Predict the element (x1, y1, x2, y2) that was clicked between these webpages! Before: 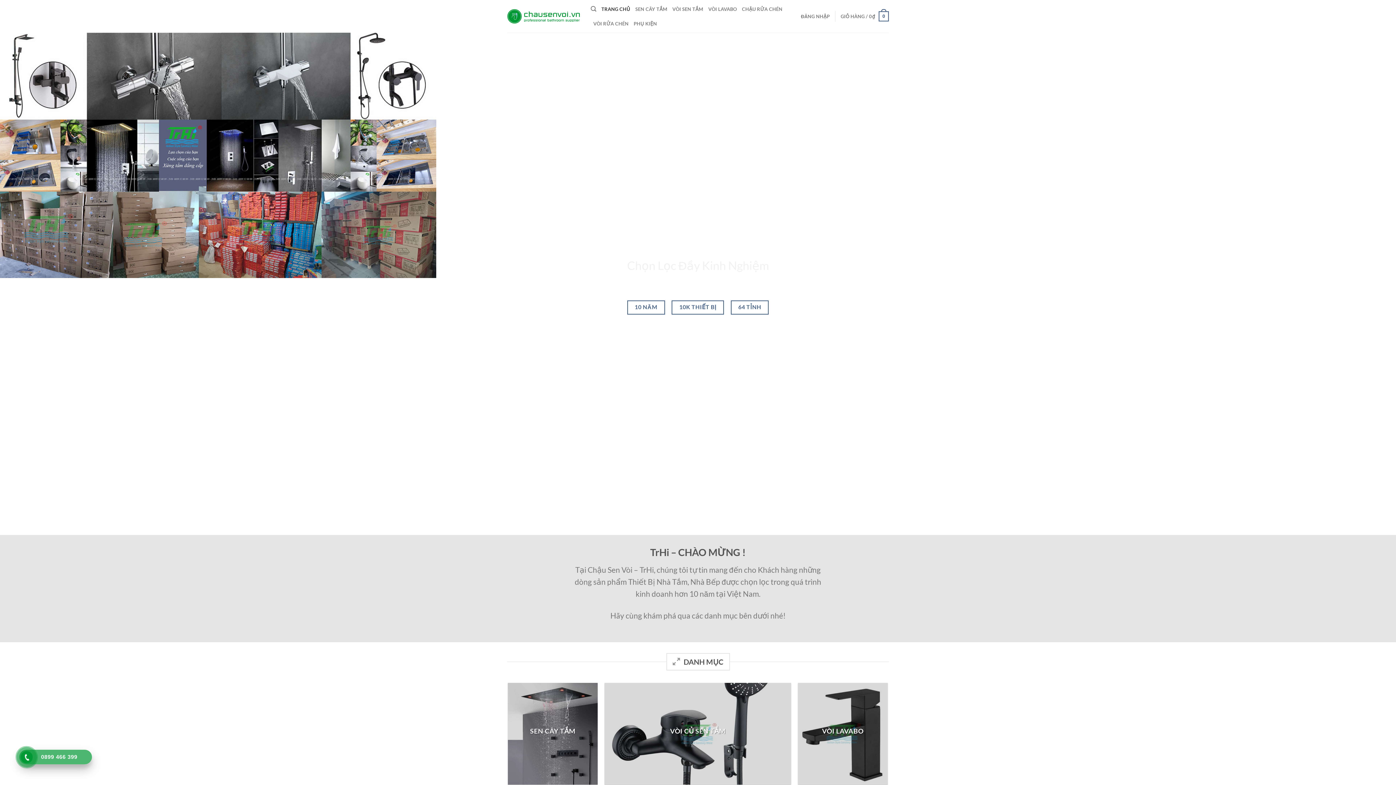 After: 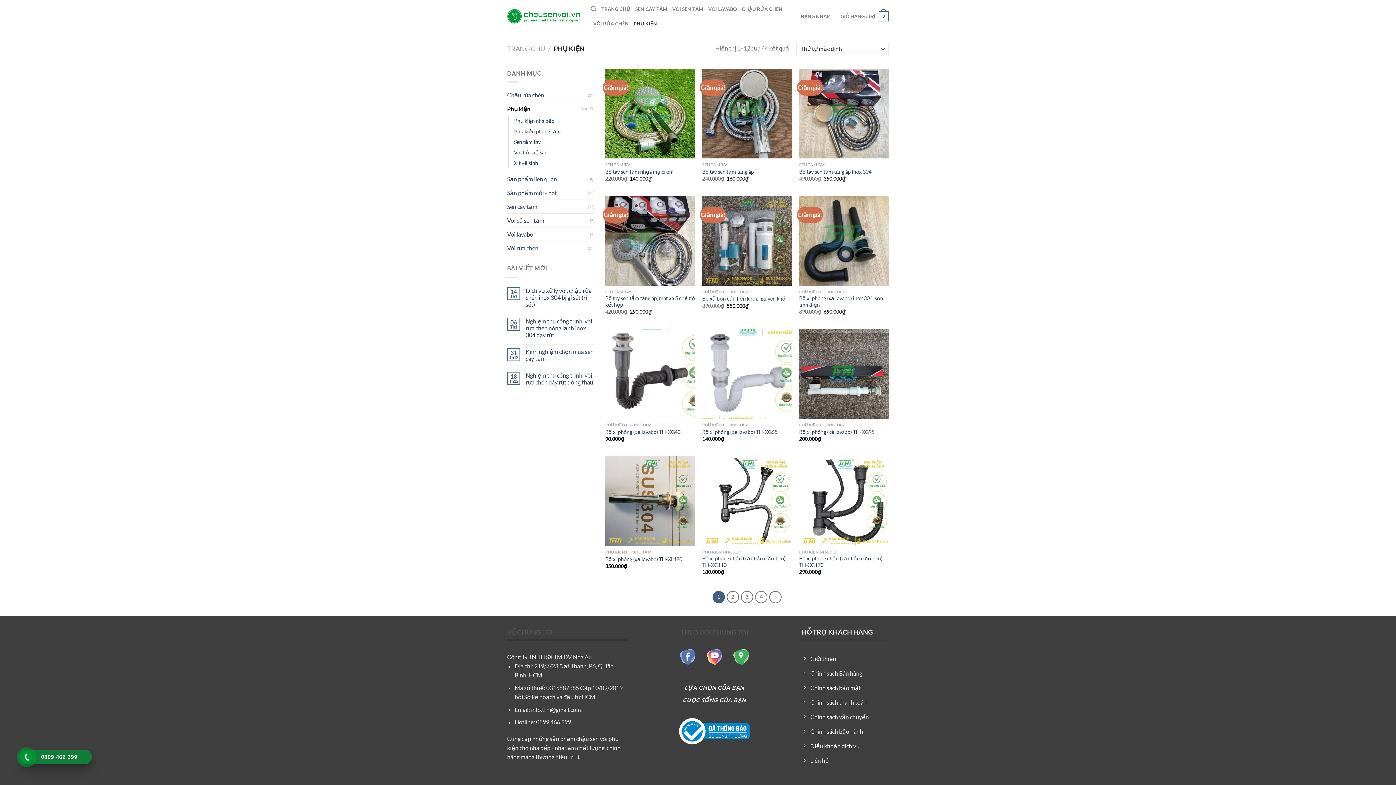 Action: label: PHỤ KIỆN bbox: (633, 16, 657, 30)